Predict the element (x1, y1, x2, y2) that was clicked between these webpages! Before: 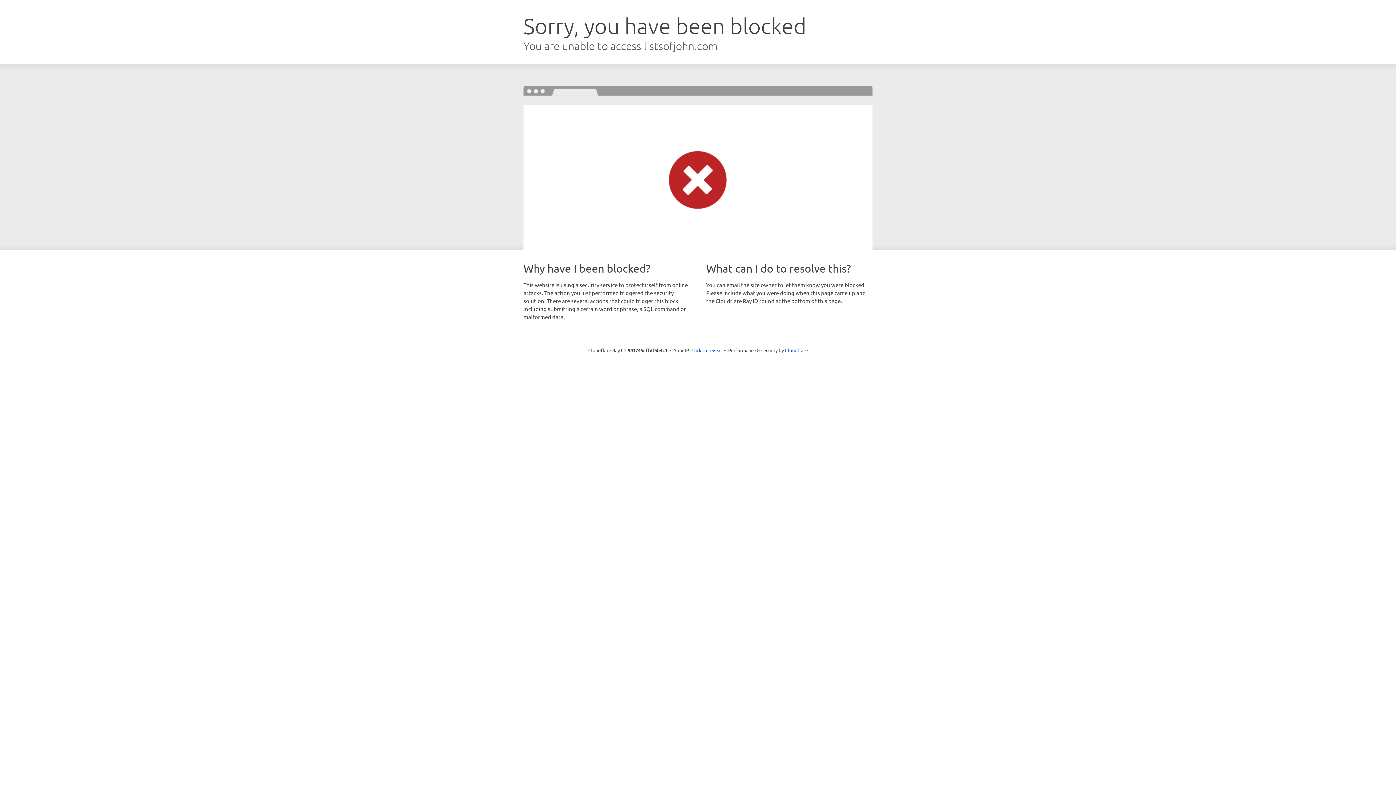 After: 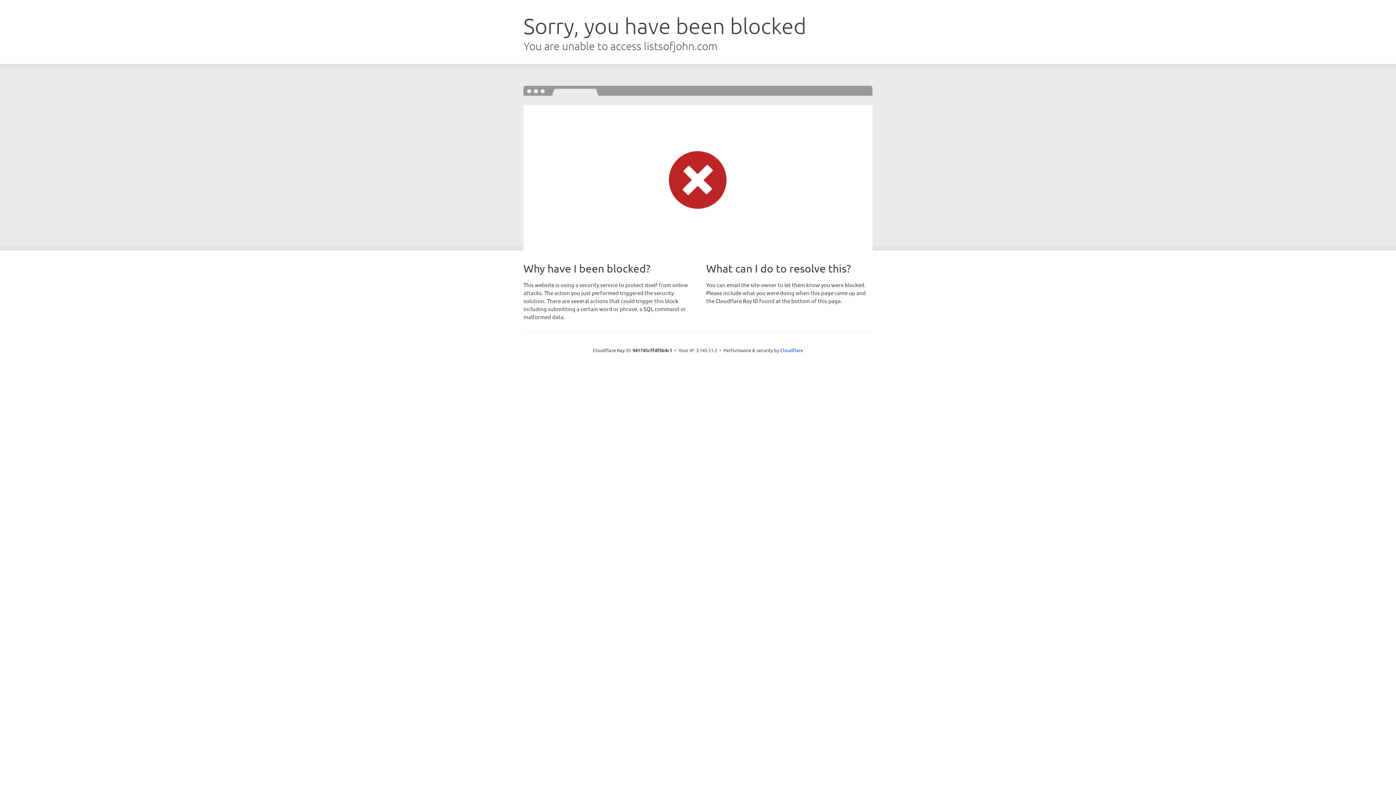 Action: label: Click to reveal bbox: (691, 346, 722, 353)